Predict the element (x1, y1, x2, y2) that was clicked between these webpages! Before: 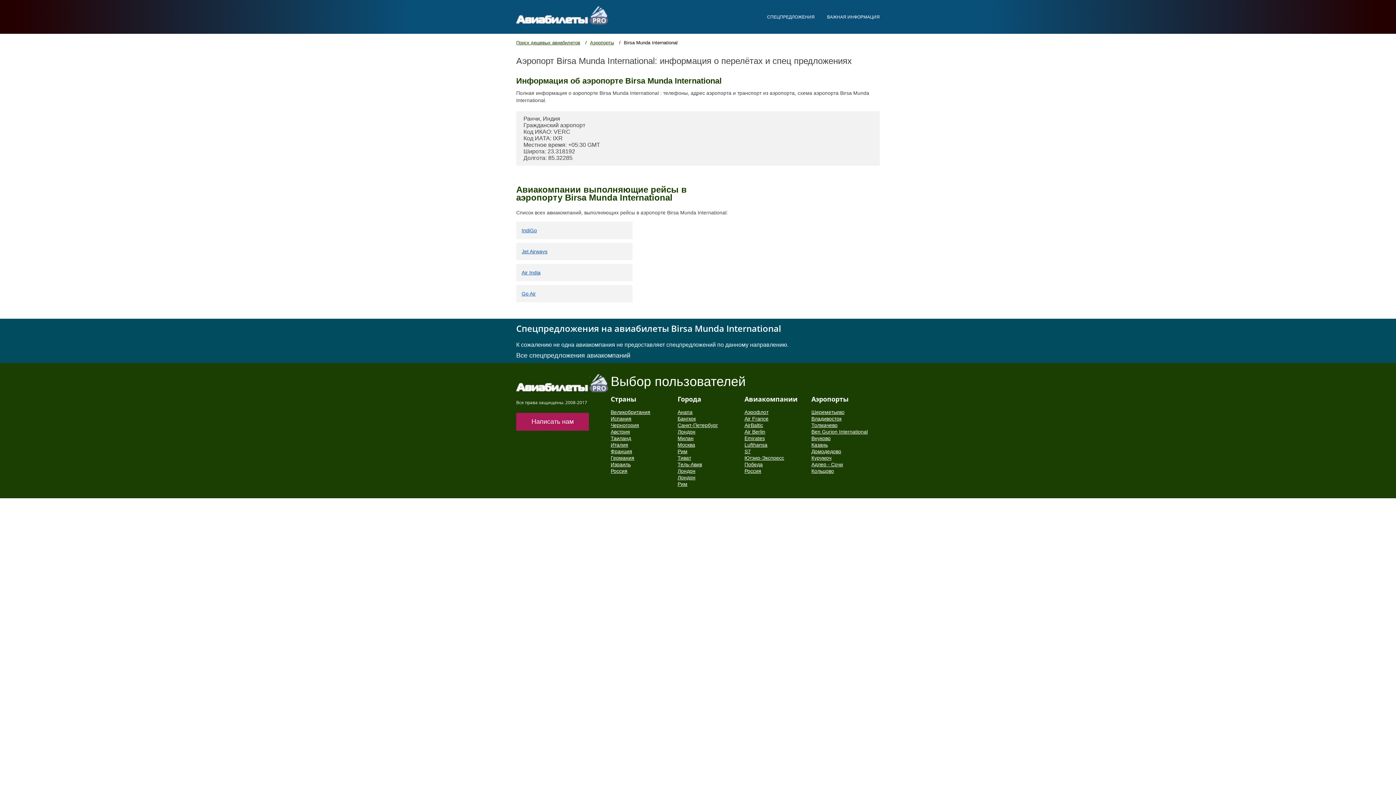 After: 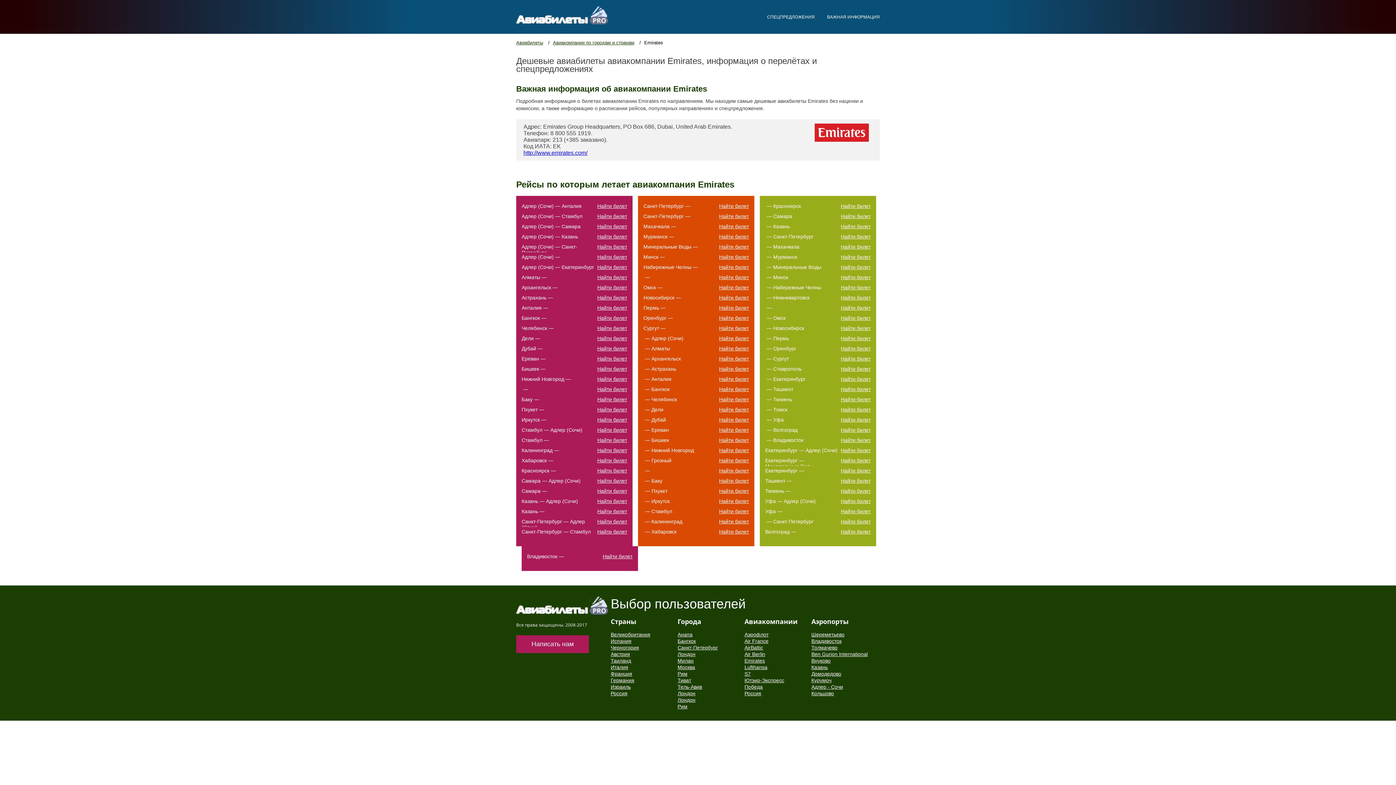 Action: label: Emirates bbox: (744, 435, 765, 441)